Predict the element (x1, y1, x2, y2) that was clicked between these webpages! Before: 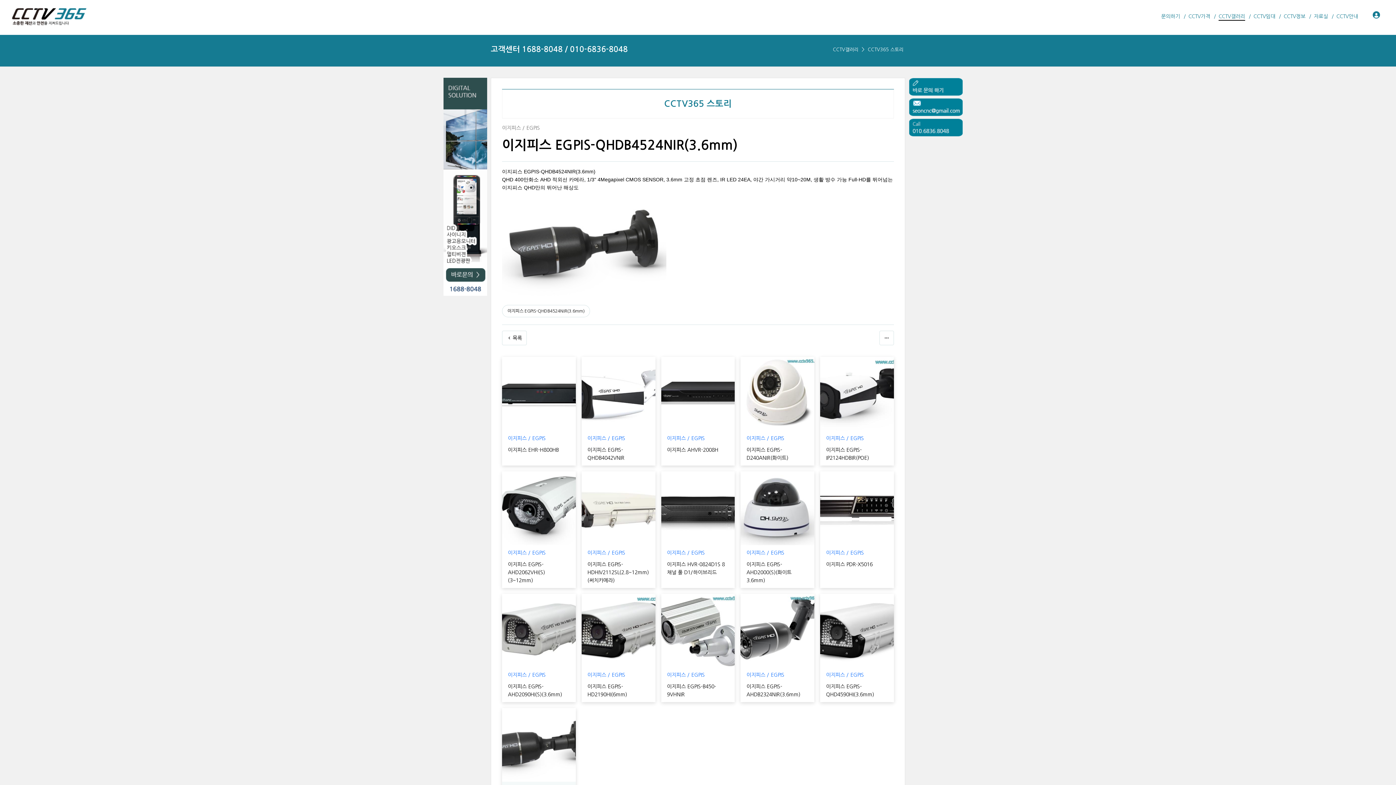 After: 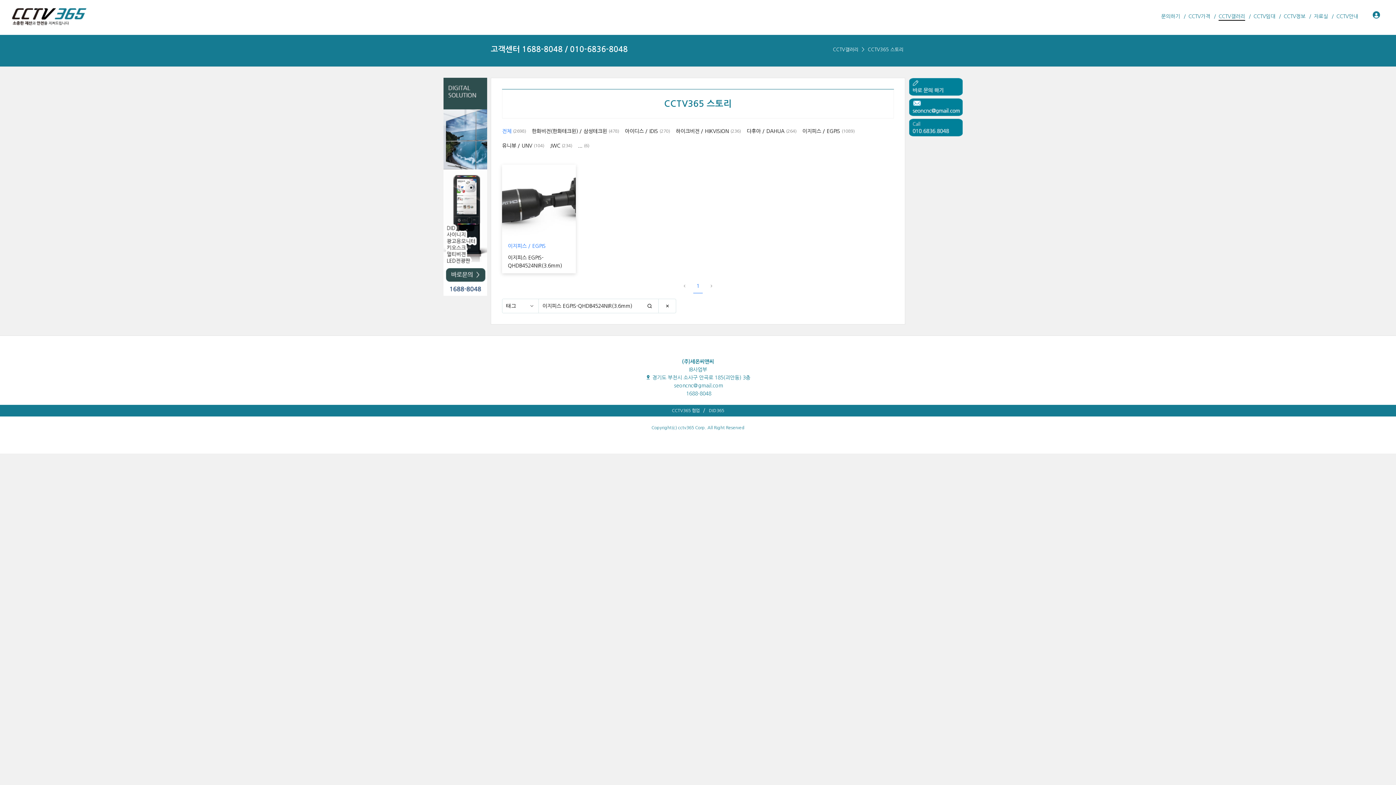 Action: bbox: (502, 305, 590, 317) label: 이지피스 EGPIS-QHDB4524NIR(3.6mm)